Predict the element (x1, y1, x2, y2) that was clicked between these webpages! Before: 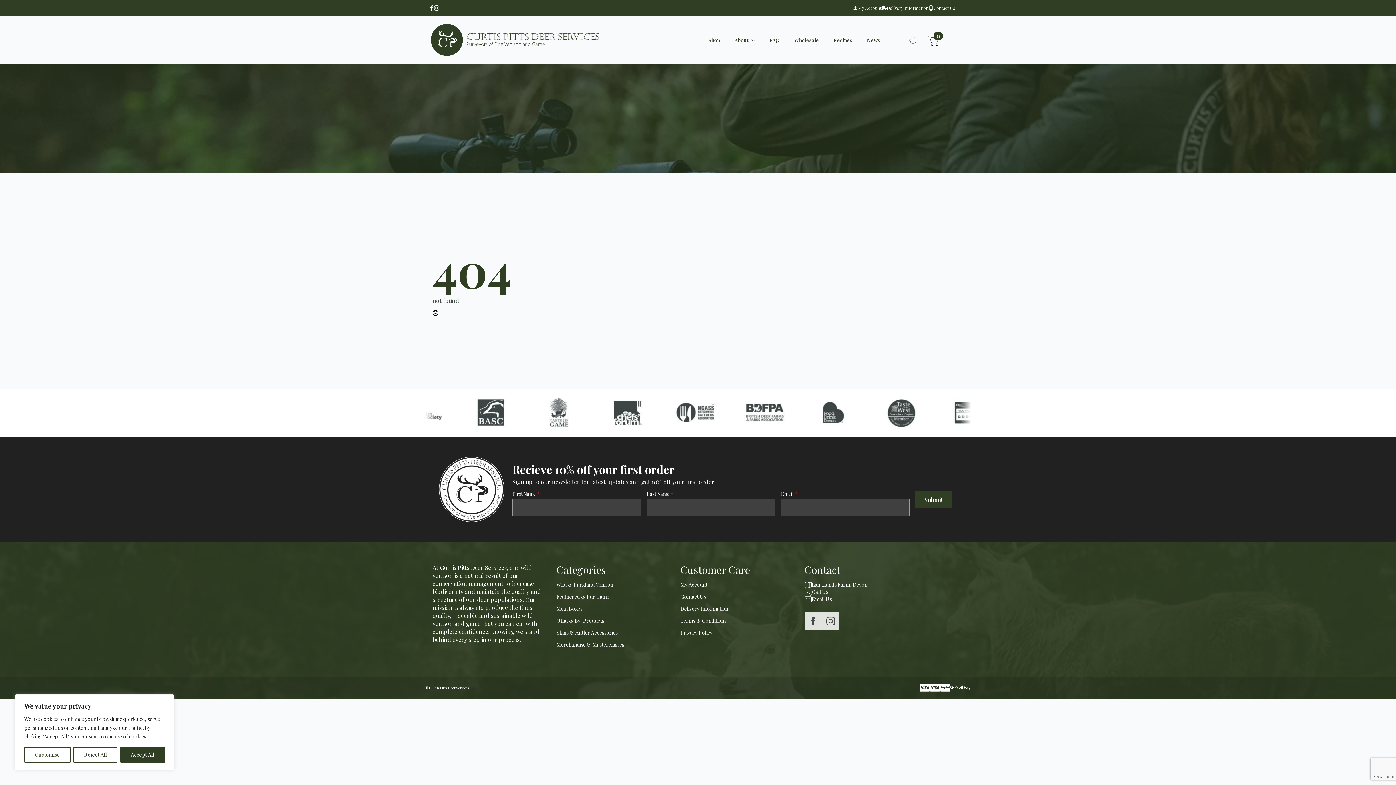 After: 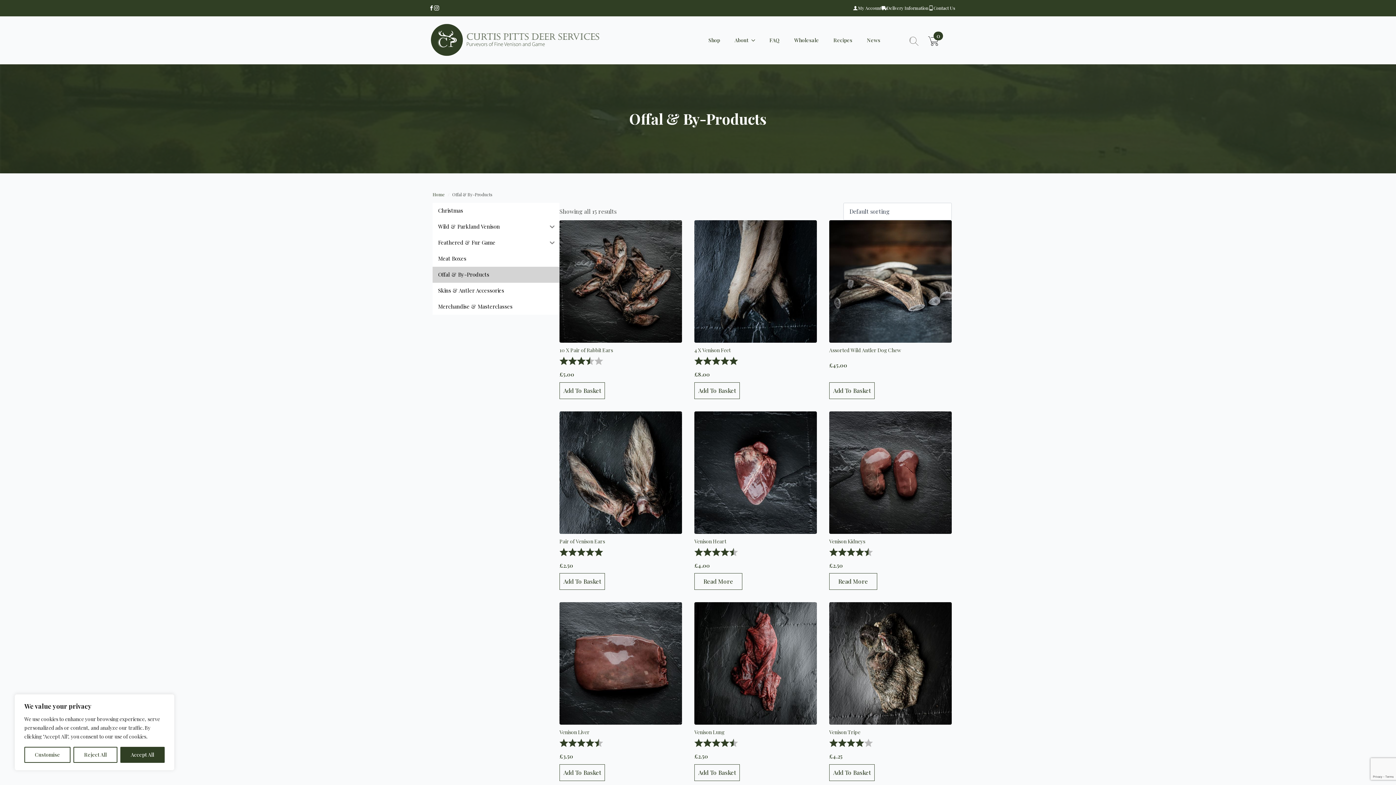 Action: label: Offal & By-Products bbox: (556, 617, 604, 624)